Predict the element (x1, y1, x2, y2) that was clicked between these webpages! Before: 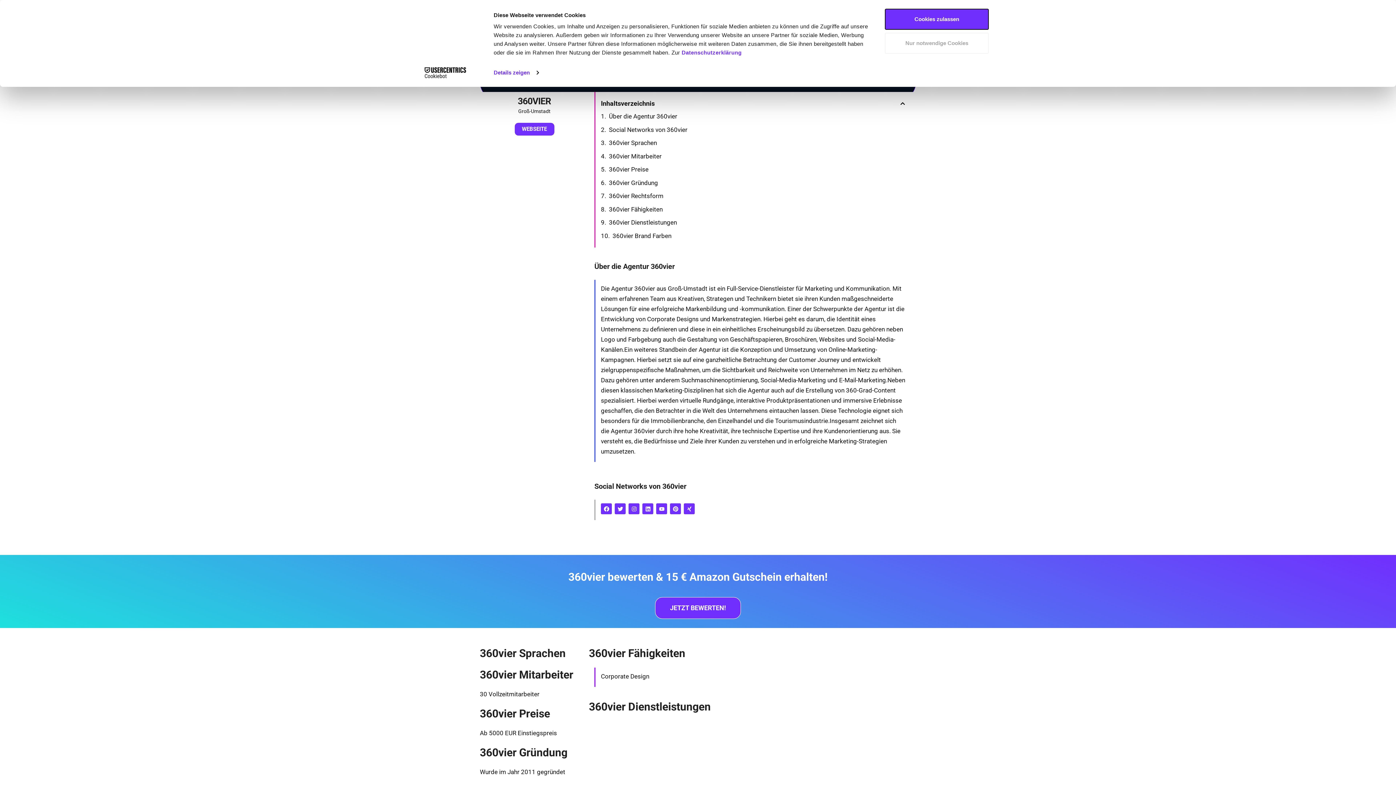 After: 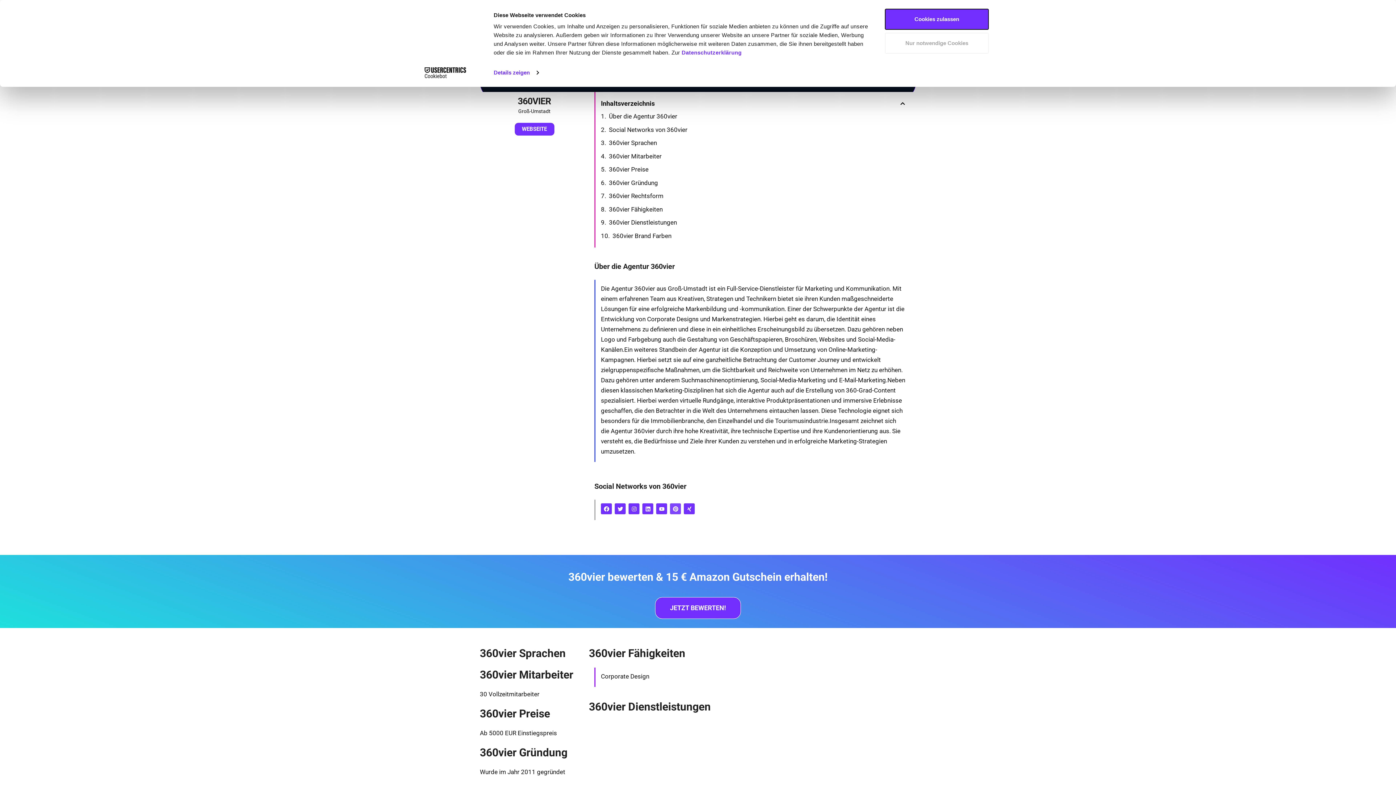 Action: bbox: (670, 503, 681, 514) label: Pinterest